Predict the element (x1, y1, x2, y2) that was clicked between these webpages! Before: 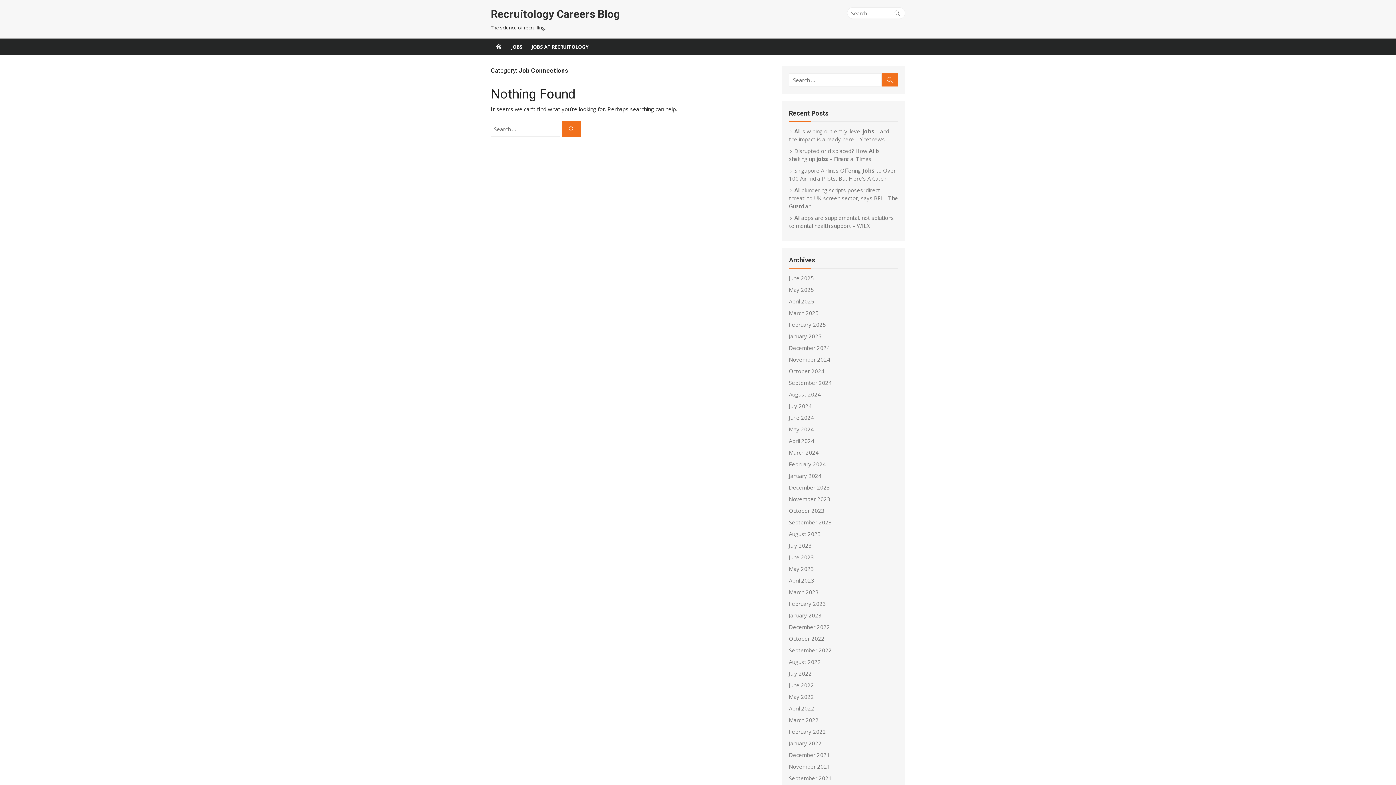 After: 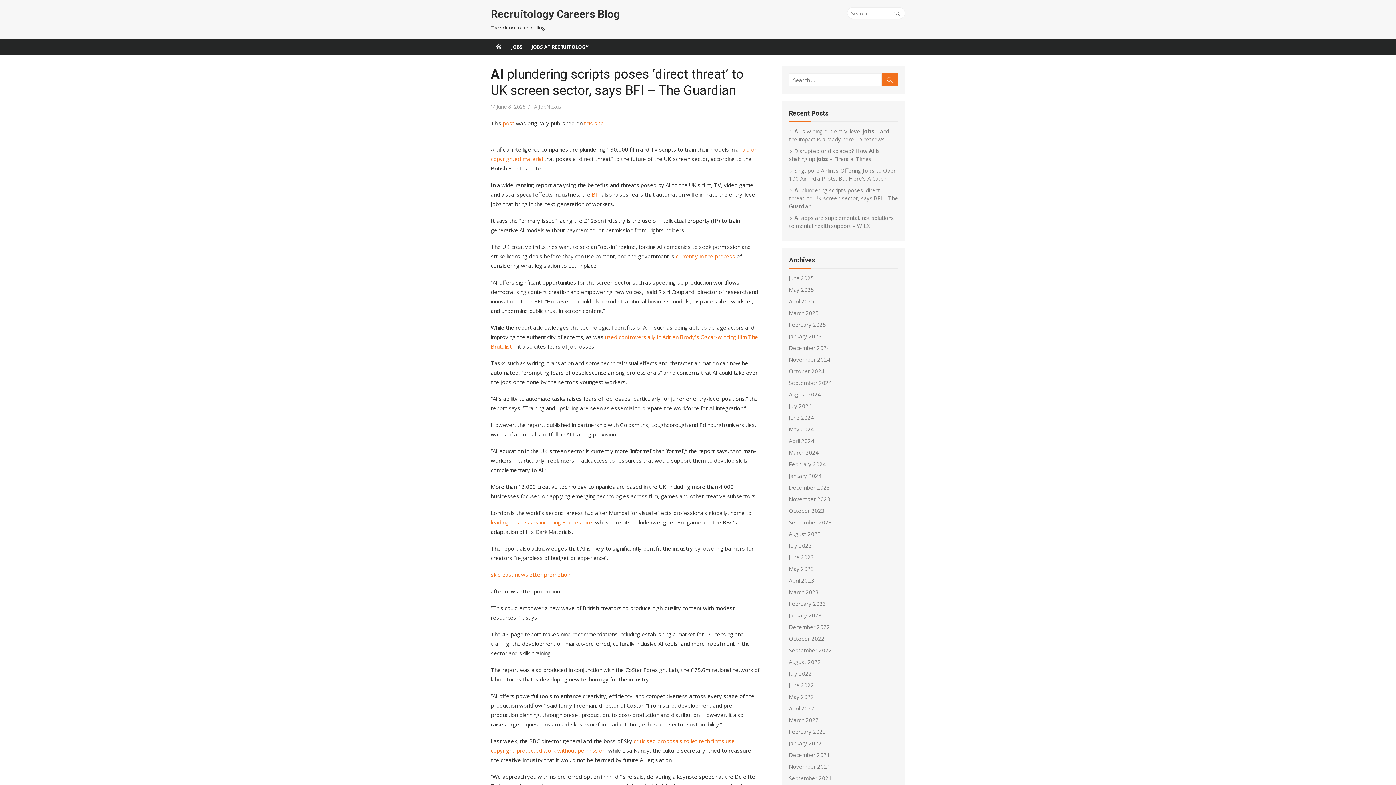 Action: label: AI plundering scripts poses ‘direct threat’ to UK screen sector, says BFI – The Guardian bbox: (789, 186, 898, 209)